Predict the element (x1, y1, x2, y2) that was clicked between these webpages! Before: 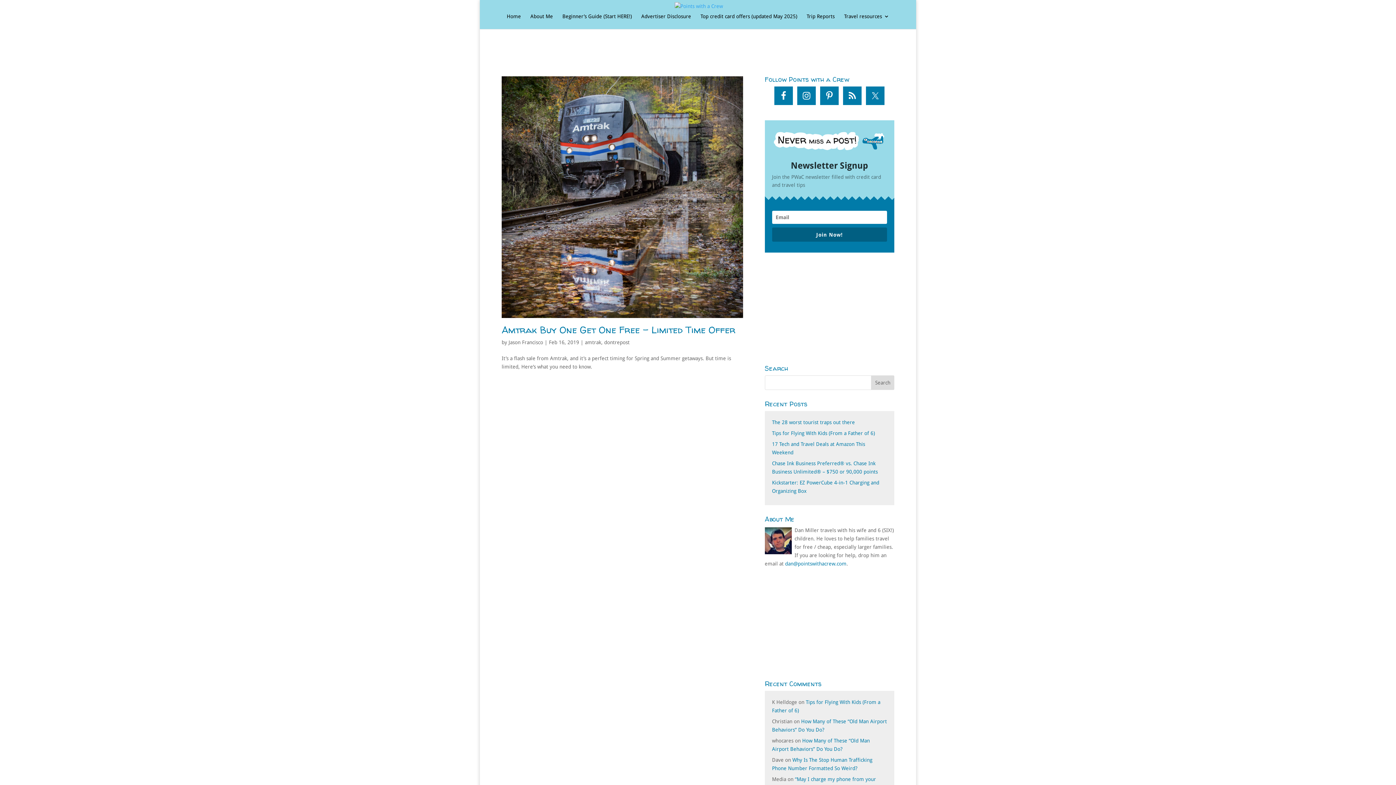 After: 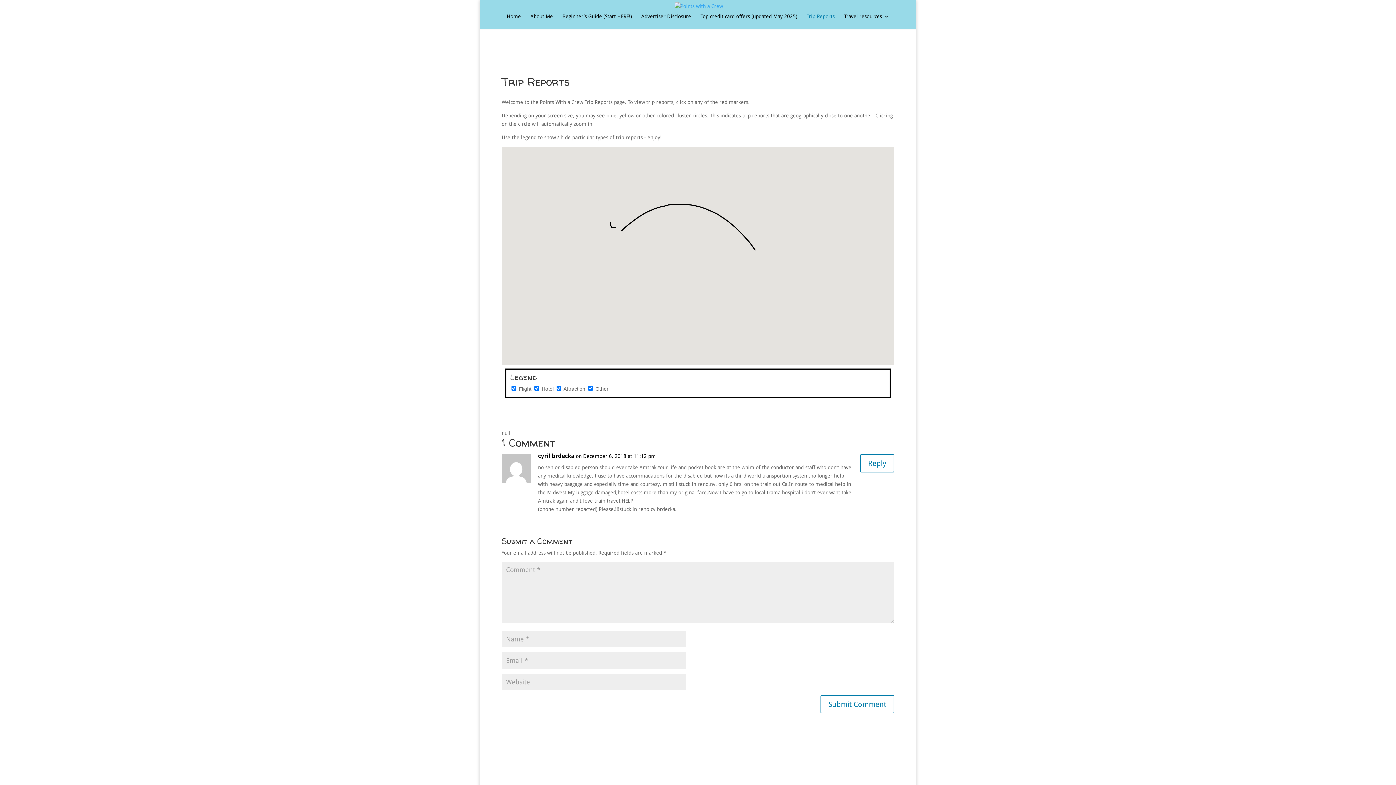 Action: bbox: (806, 13, 834, 29) label: Trip Reports